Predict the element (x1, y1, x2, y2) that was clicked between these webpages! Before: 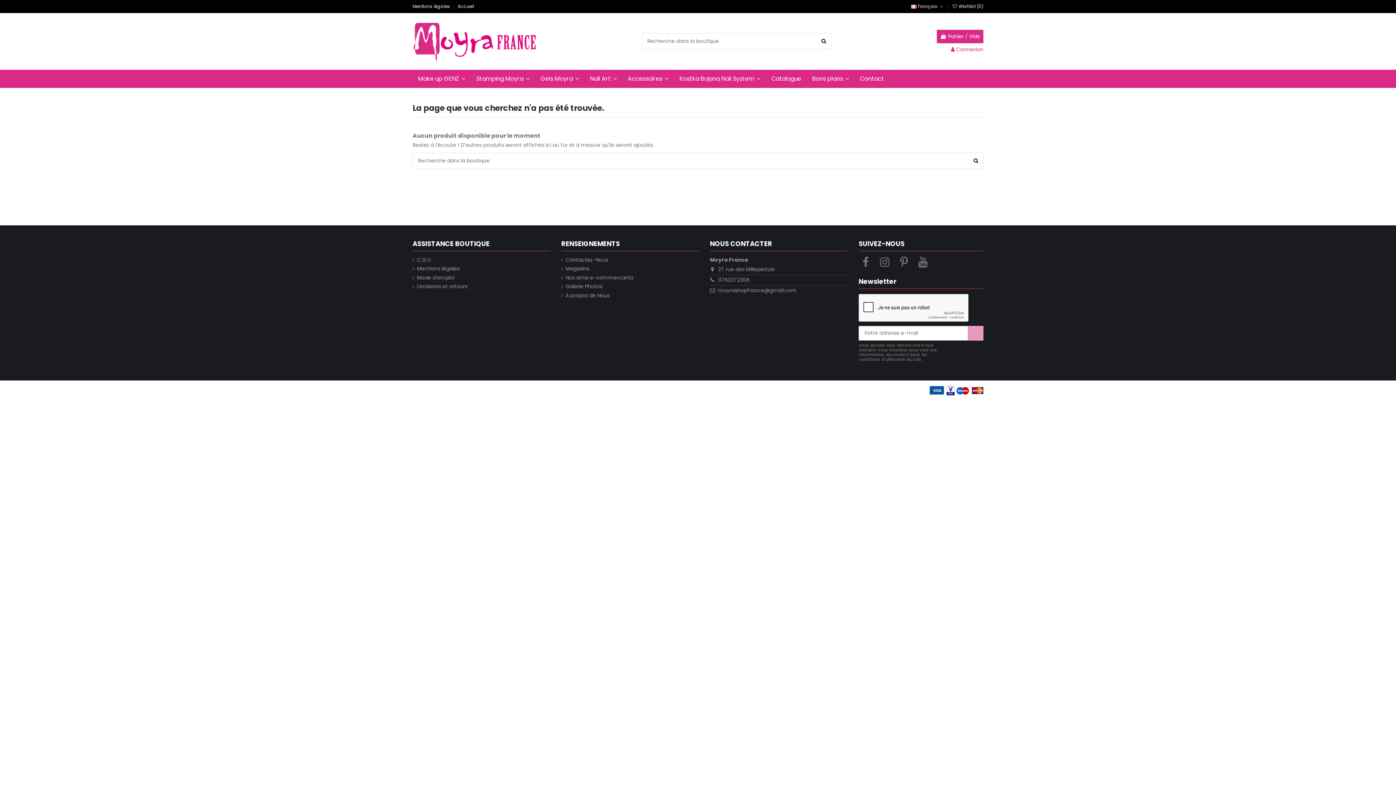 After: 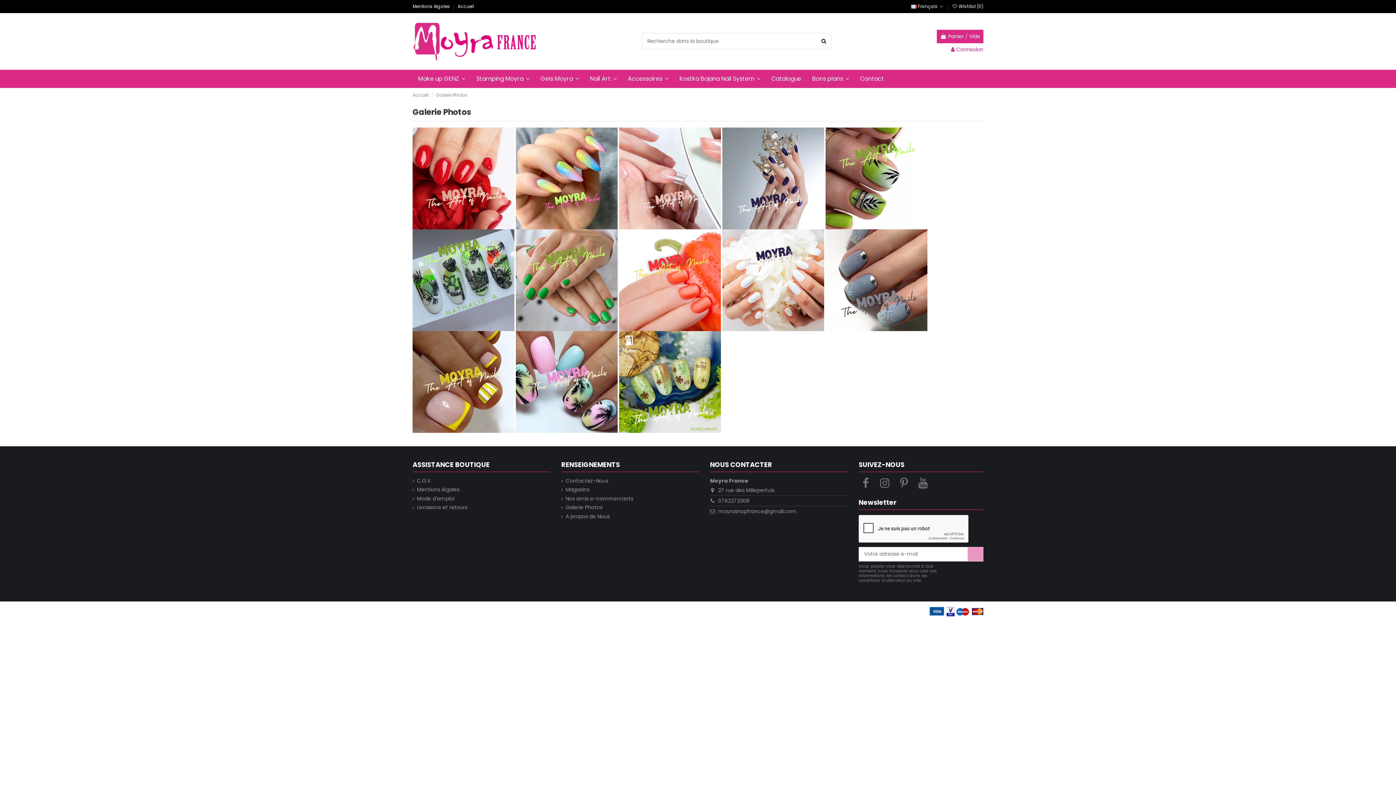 Action: bbox: (561, 283, 602, 290) label: Galerie Photos